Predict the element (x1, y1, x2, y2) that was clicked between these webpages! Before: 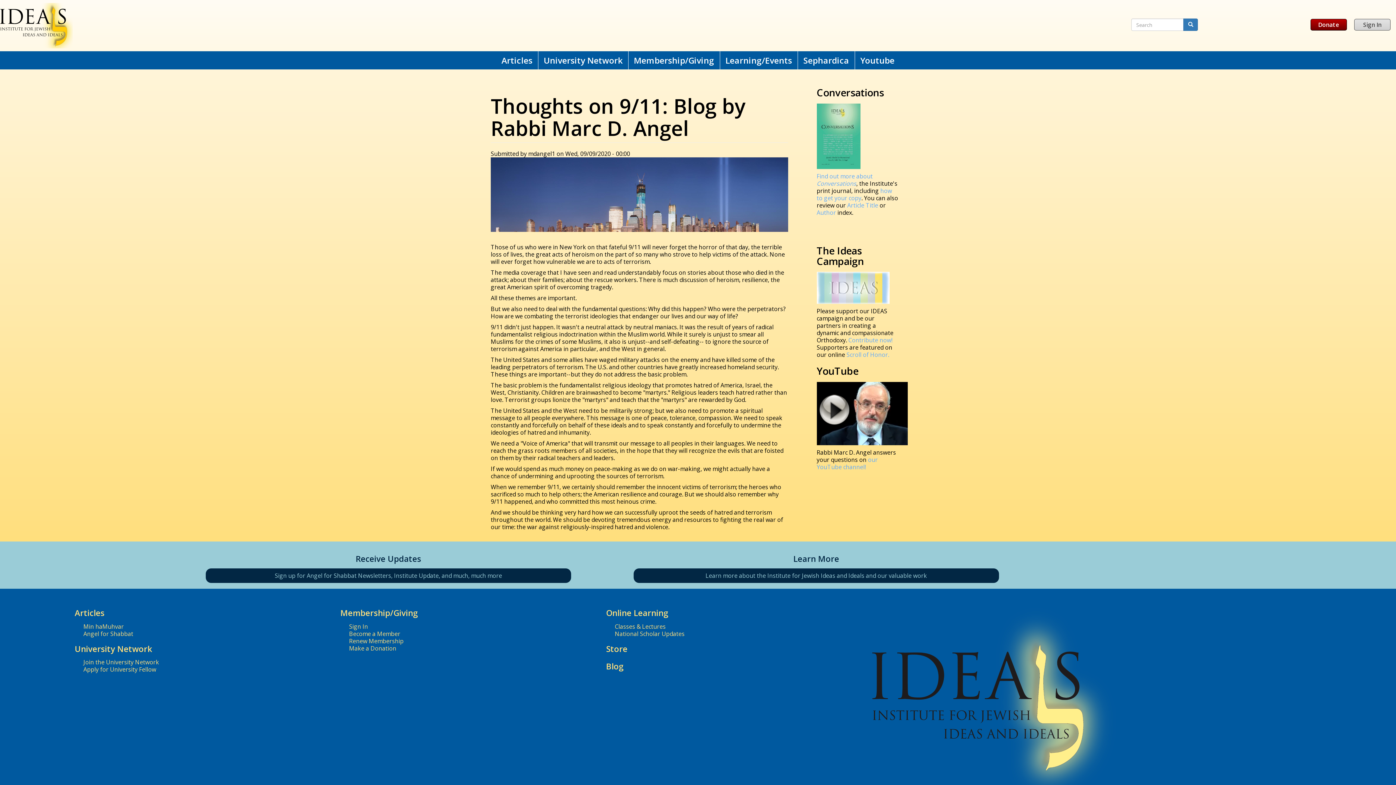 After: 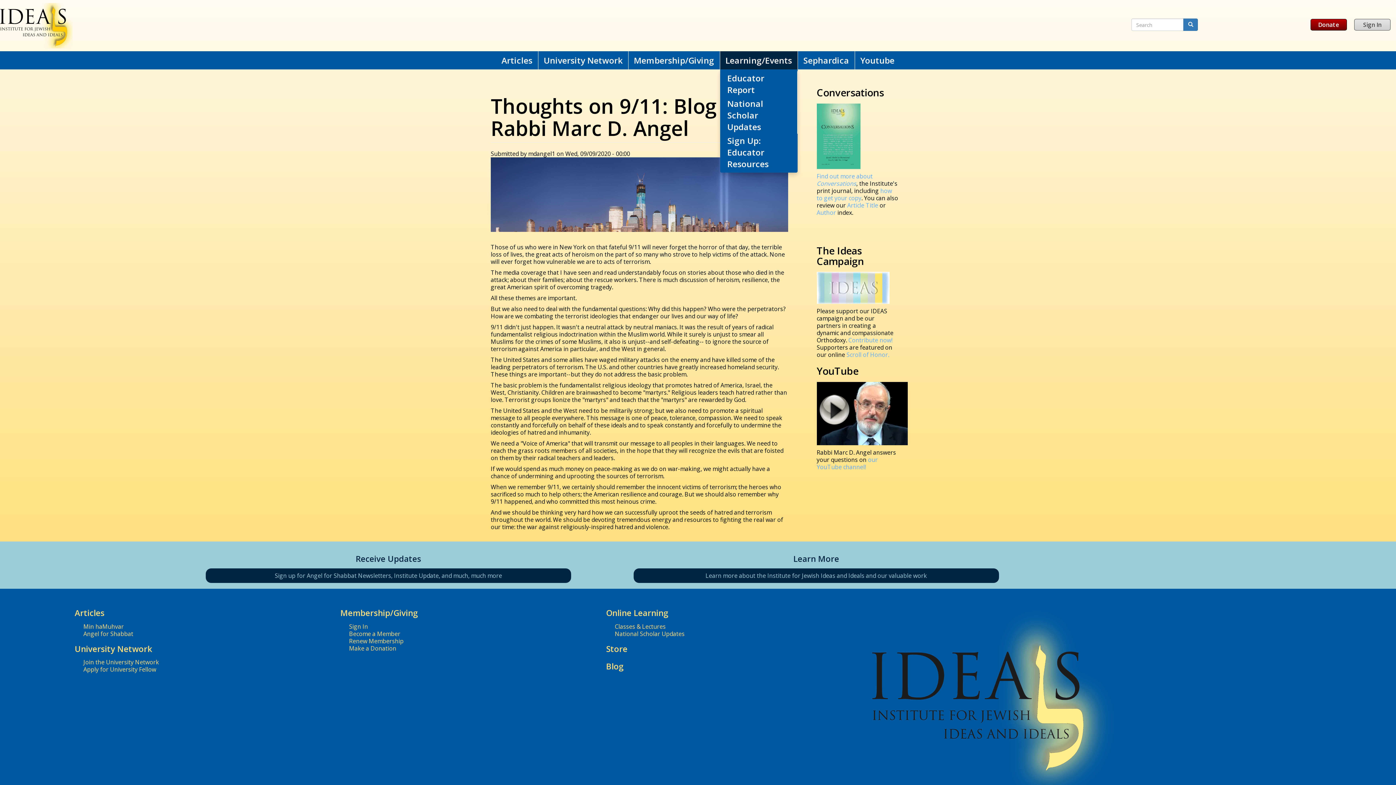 Action: bbox: (720, 51, 797, 69) label: Learning/Events